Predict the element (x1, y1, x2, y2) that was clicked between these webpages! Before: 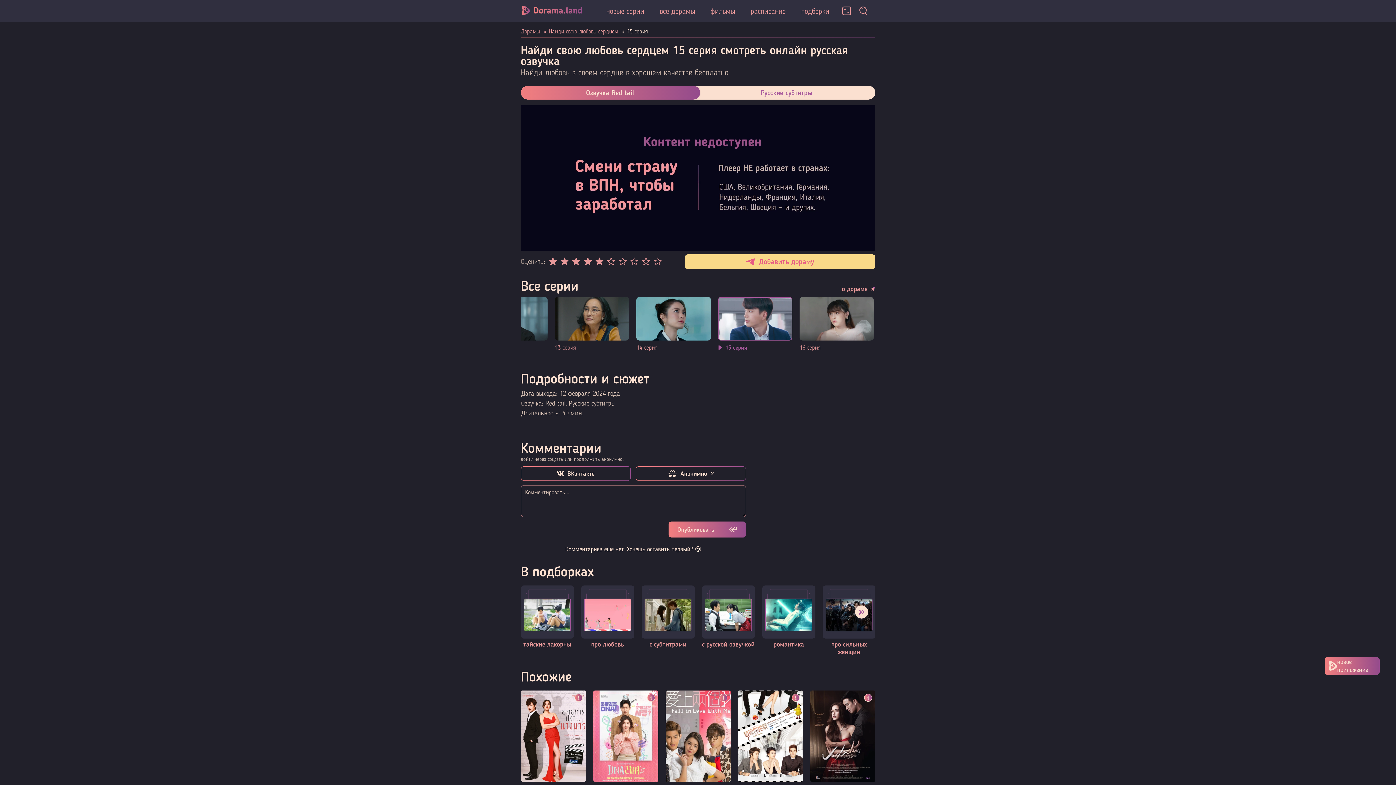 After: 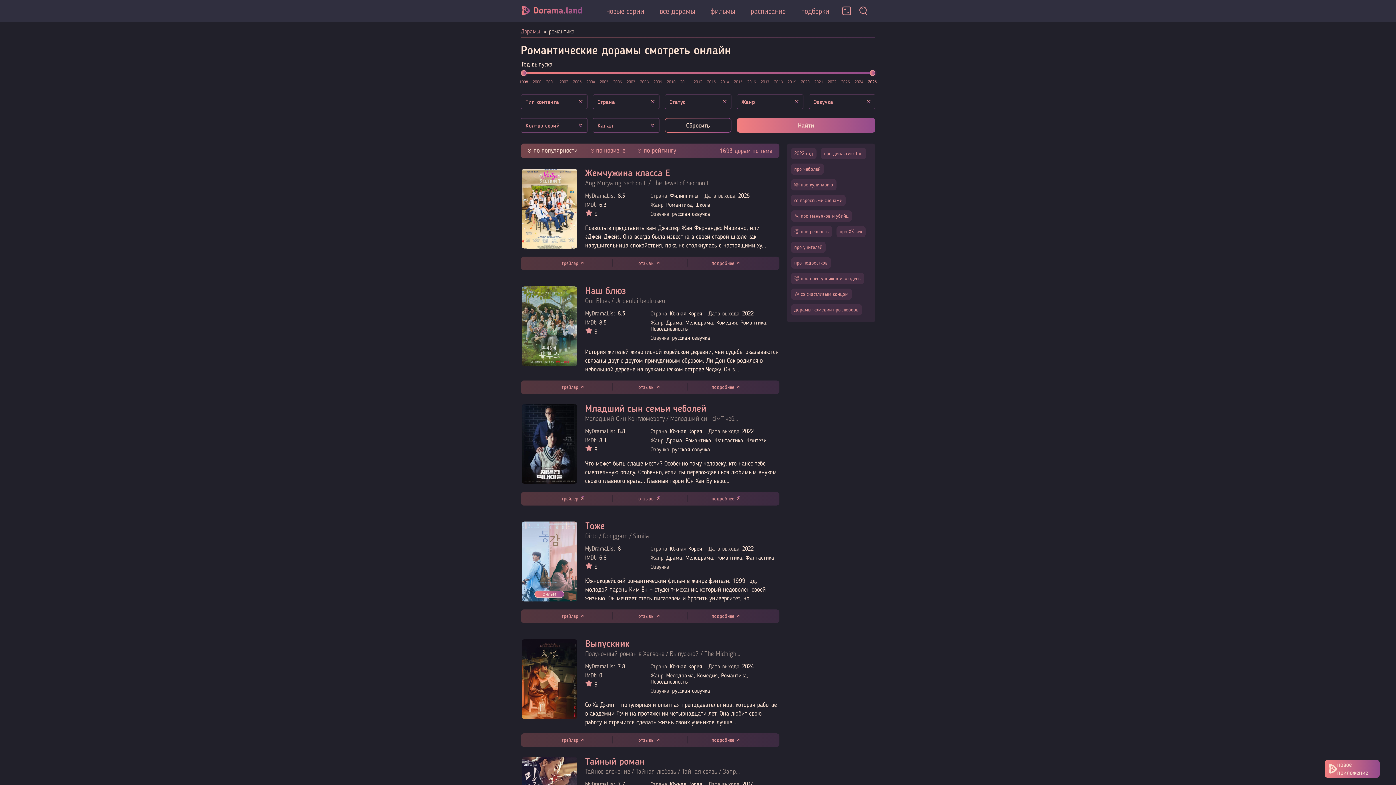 Action: label: романтика bbox: (762, 585, 815, 648)